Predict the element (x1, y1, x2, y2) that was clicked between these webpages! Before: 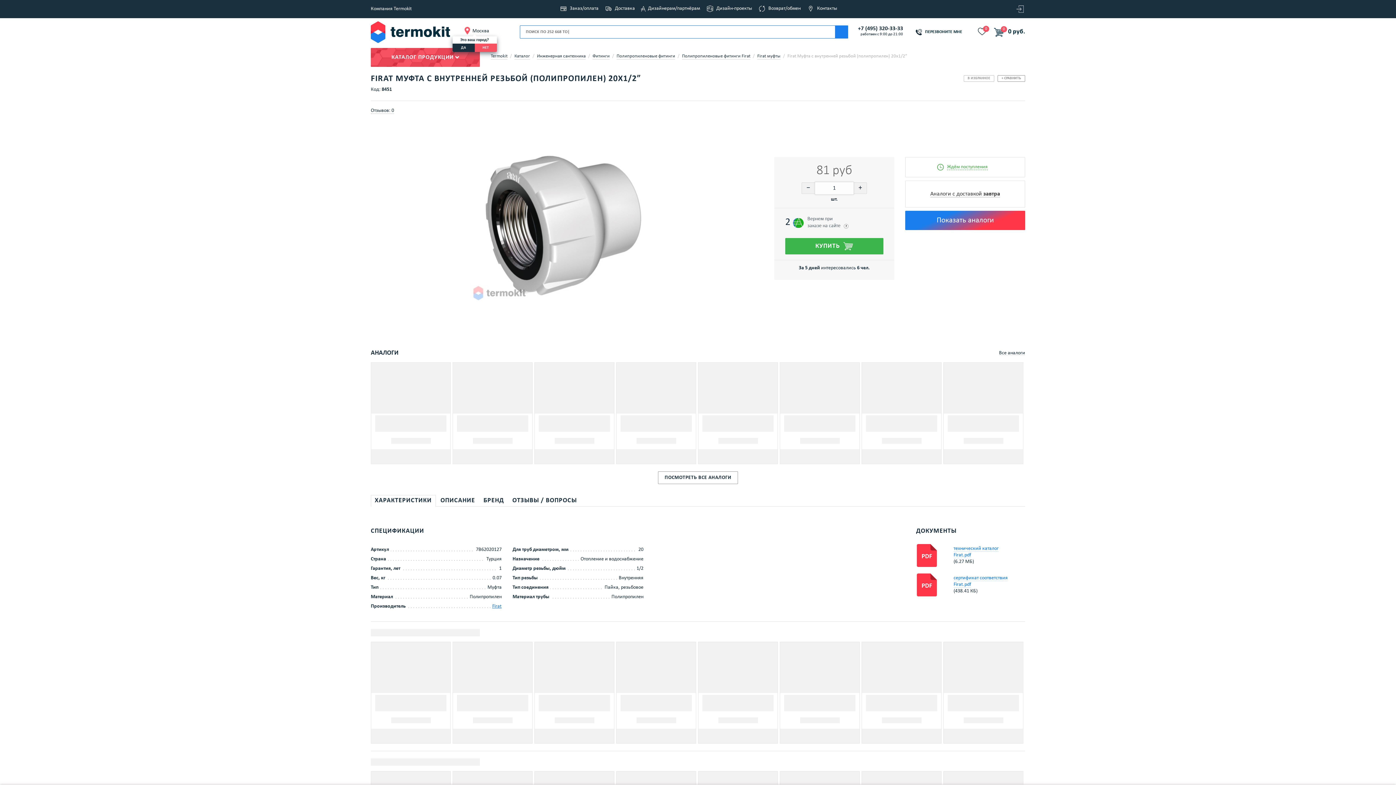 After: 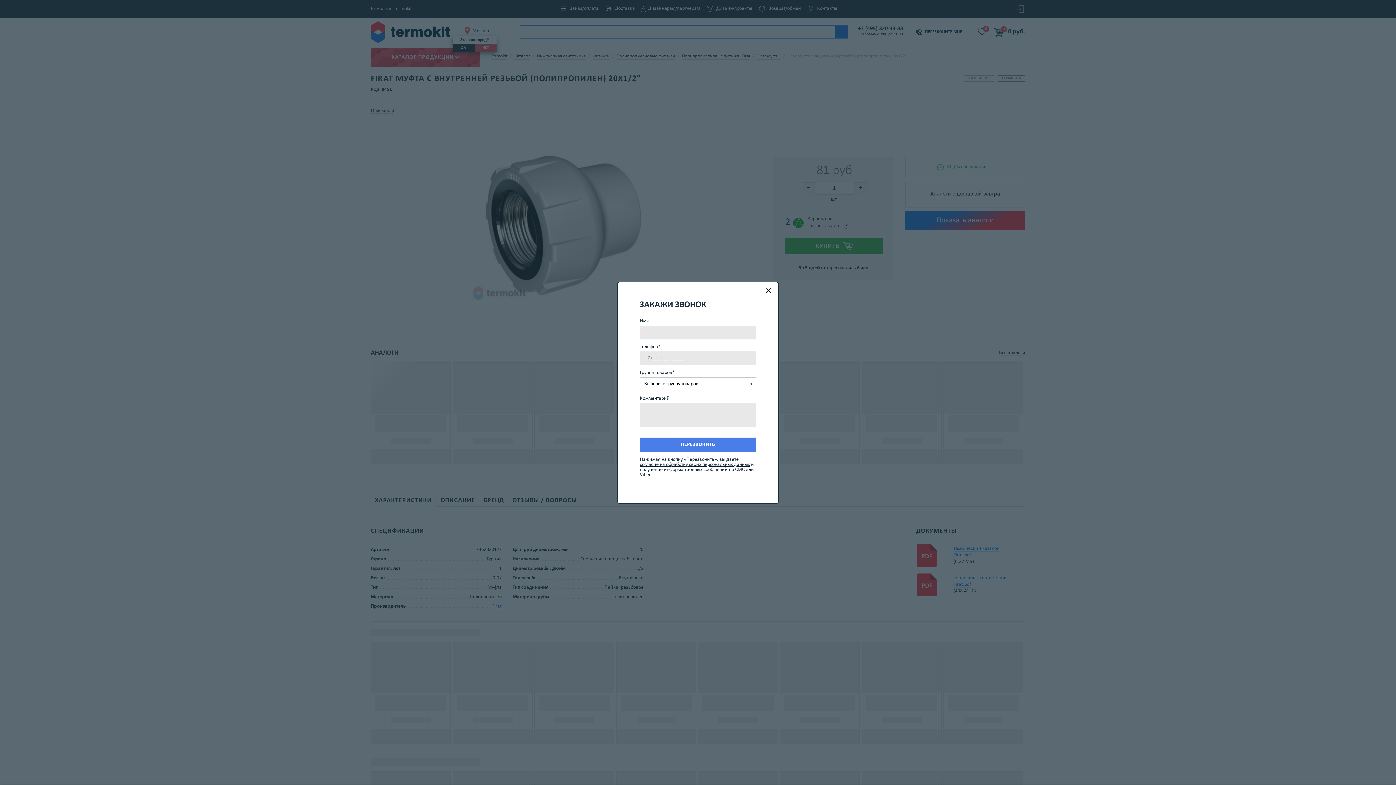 Action: label: ПЕРЕЗВОНИТЕ МНЕ bbox: (910, 25, 970, 38)